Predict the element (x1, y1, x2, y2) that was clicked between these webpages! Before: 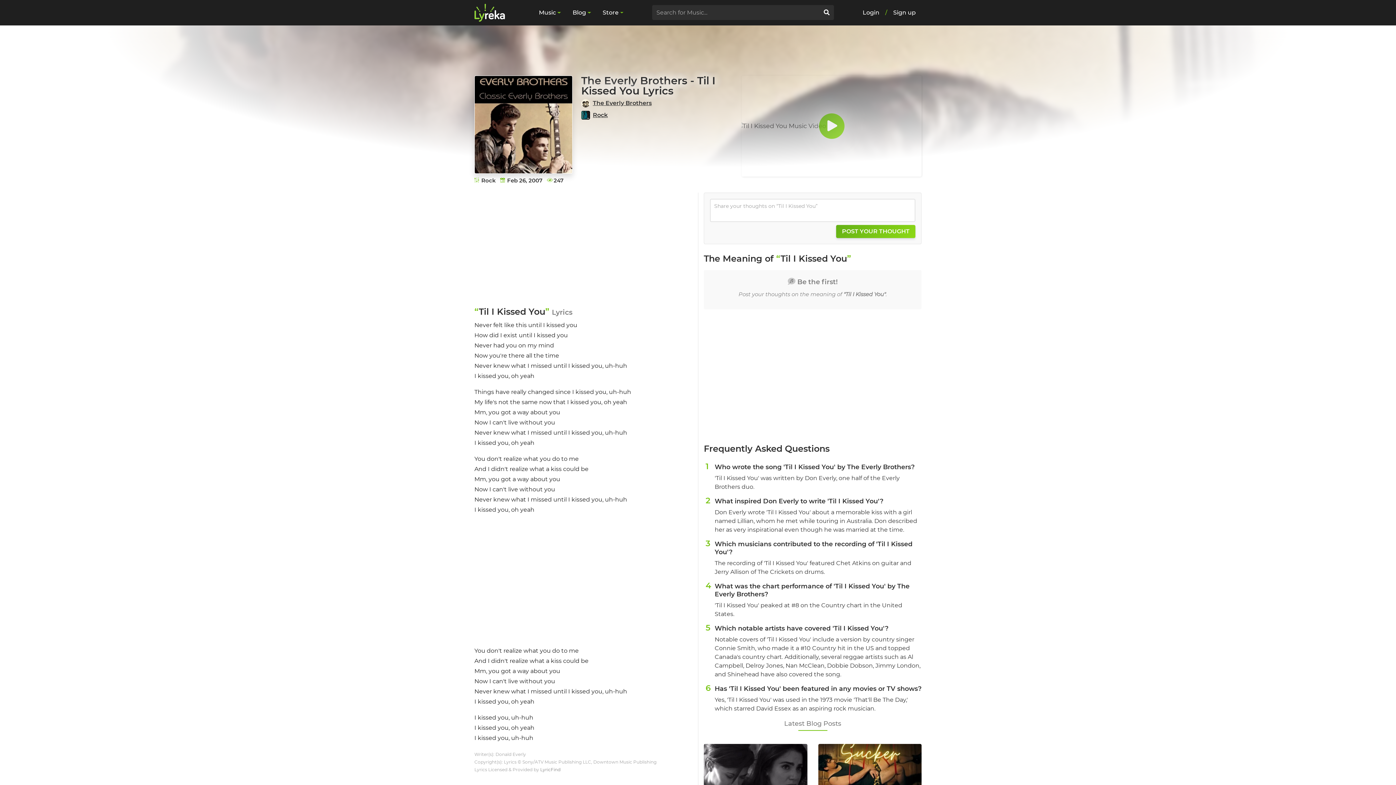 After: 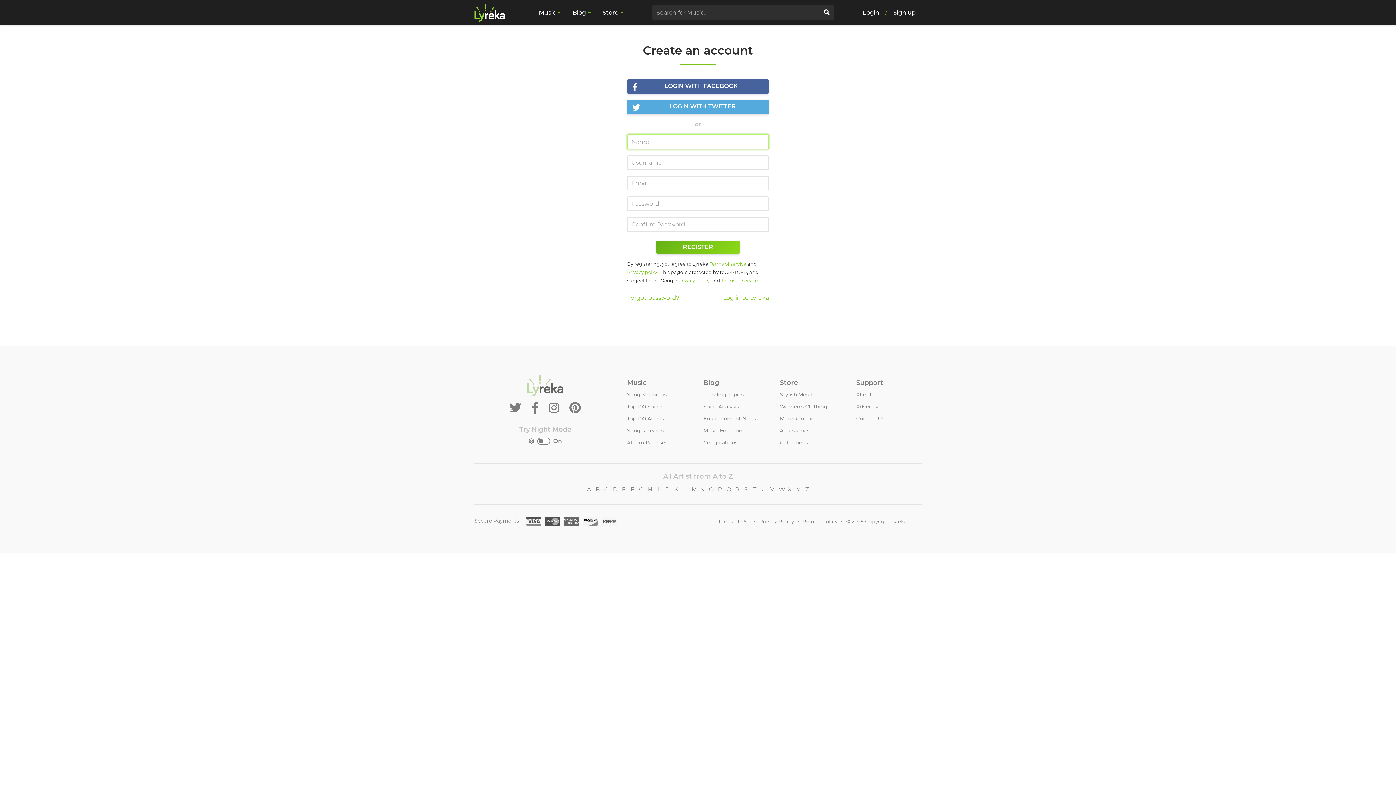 Action: label: Sign up bbox: (887, 5, 921, 19)